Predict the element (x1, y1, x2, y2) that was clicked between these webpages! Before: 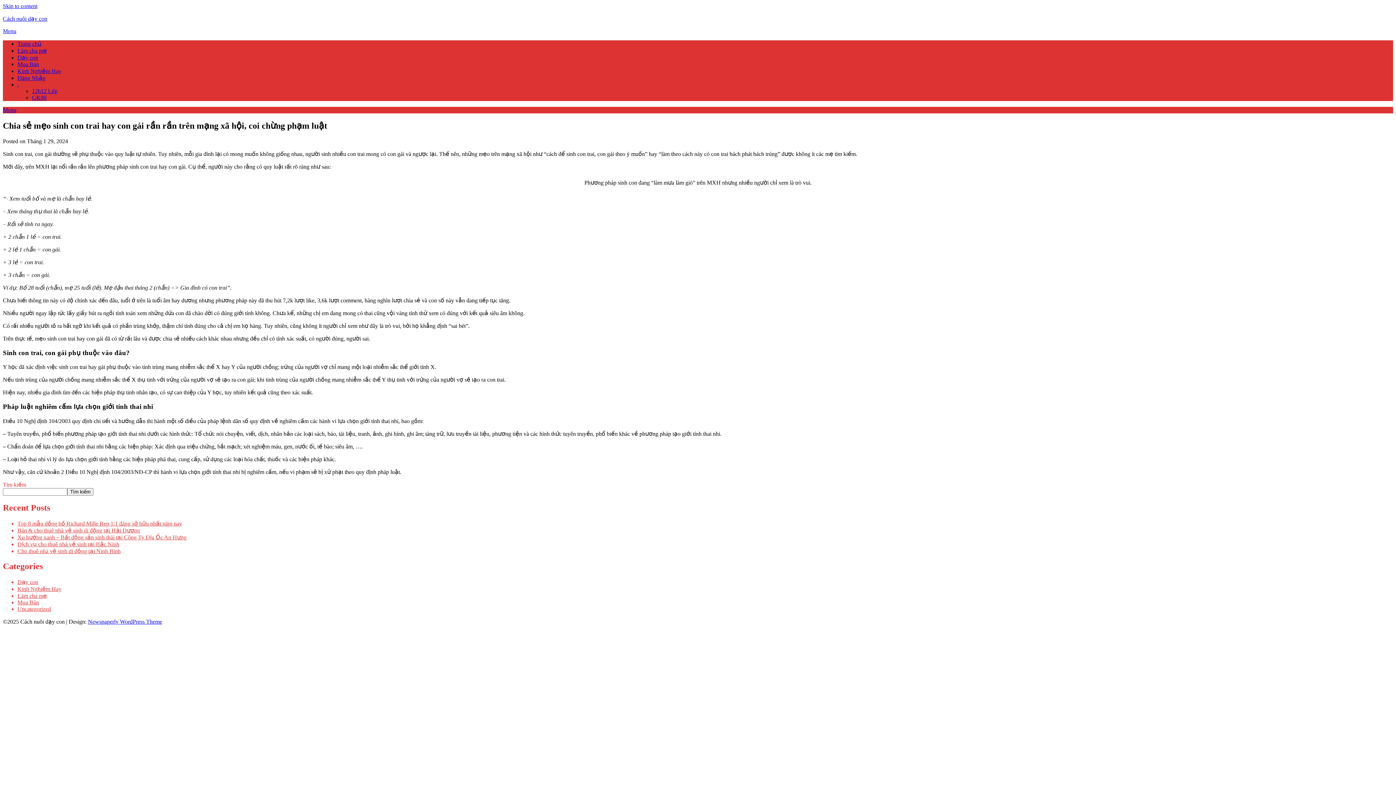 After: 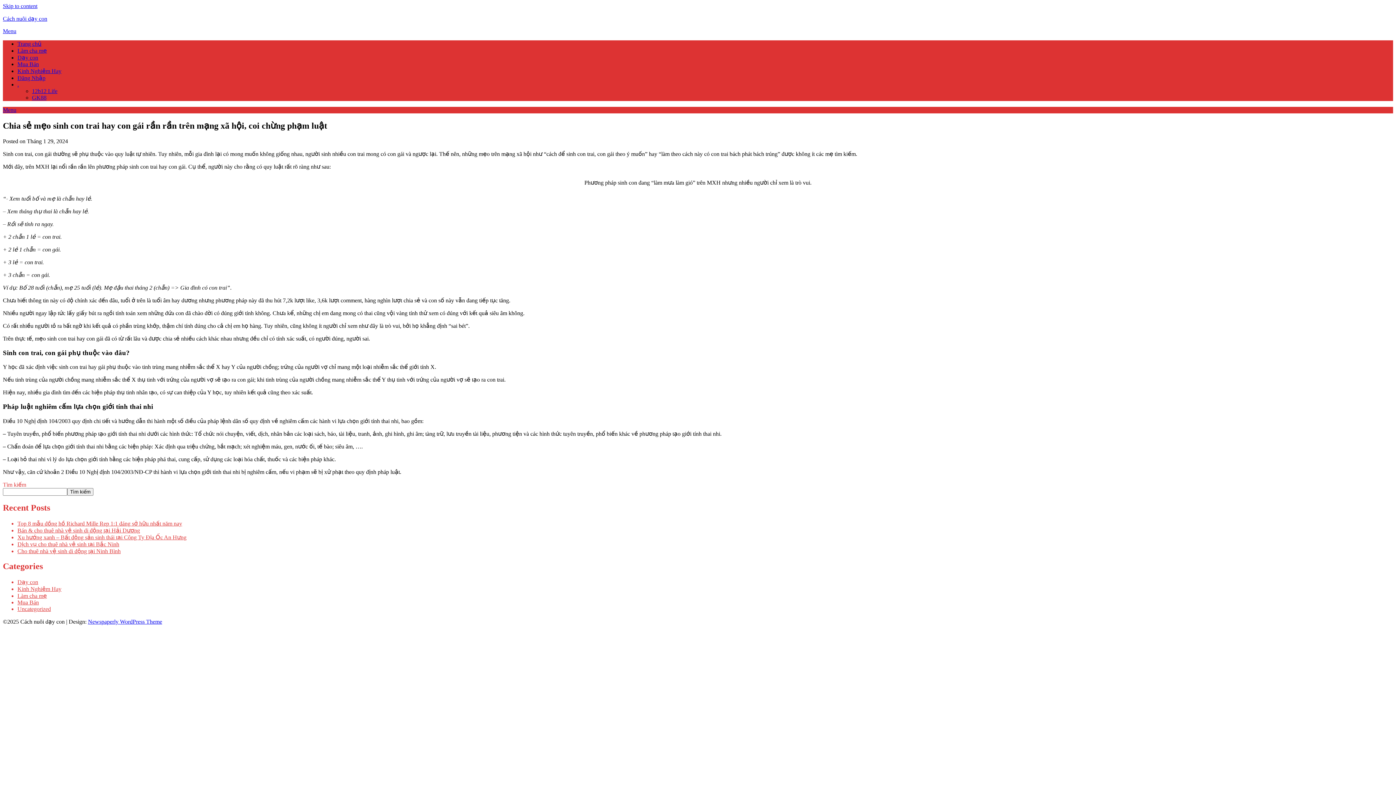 Action: label: Menu bbox: (2, 106, 16, 113)